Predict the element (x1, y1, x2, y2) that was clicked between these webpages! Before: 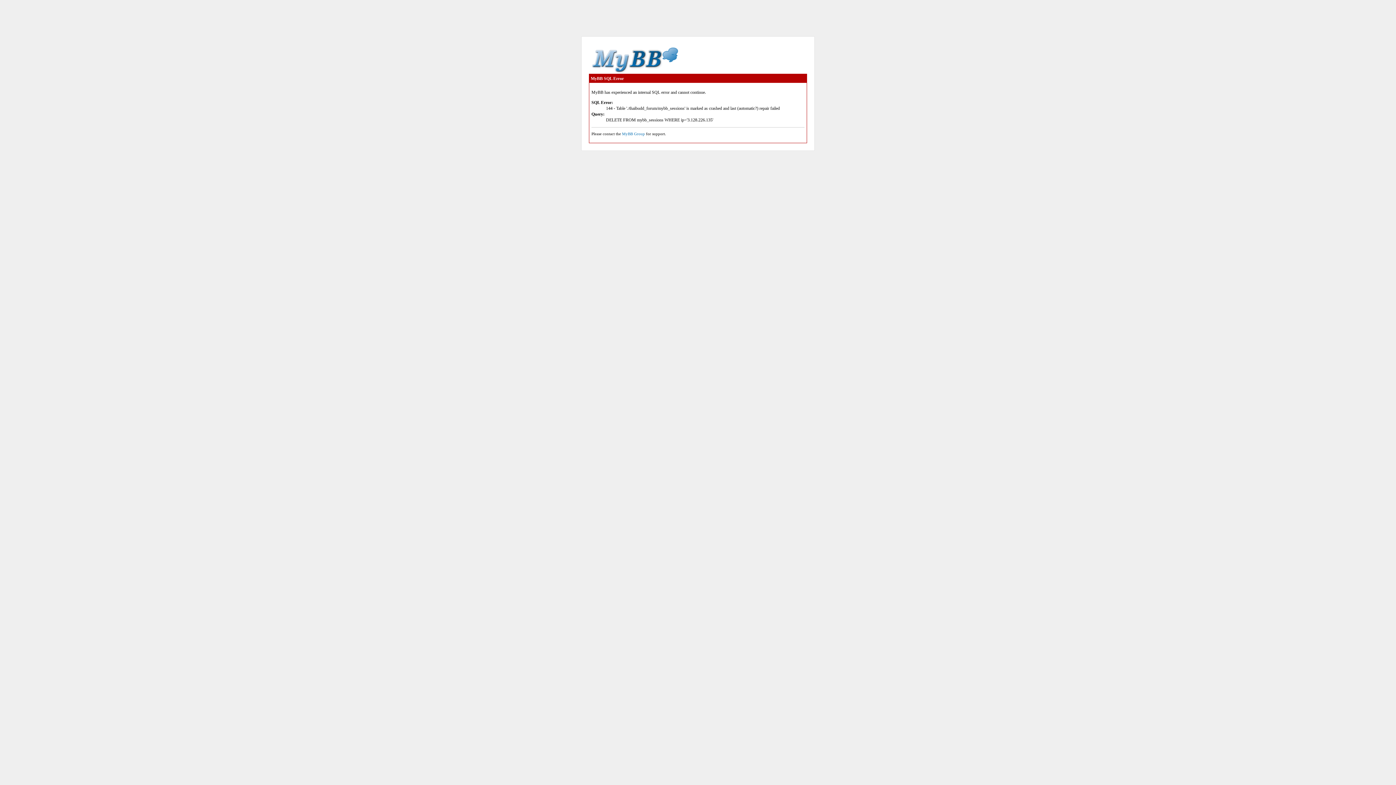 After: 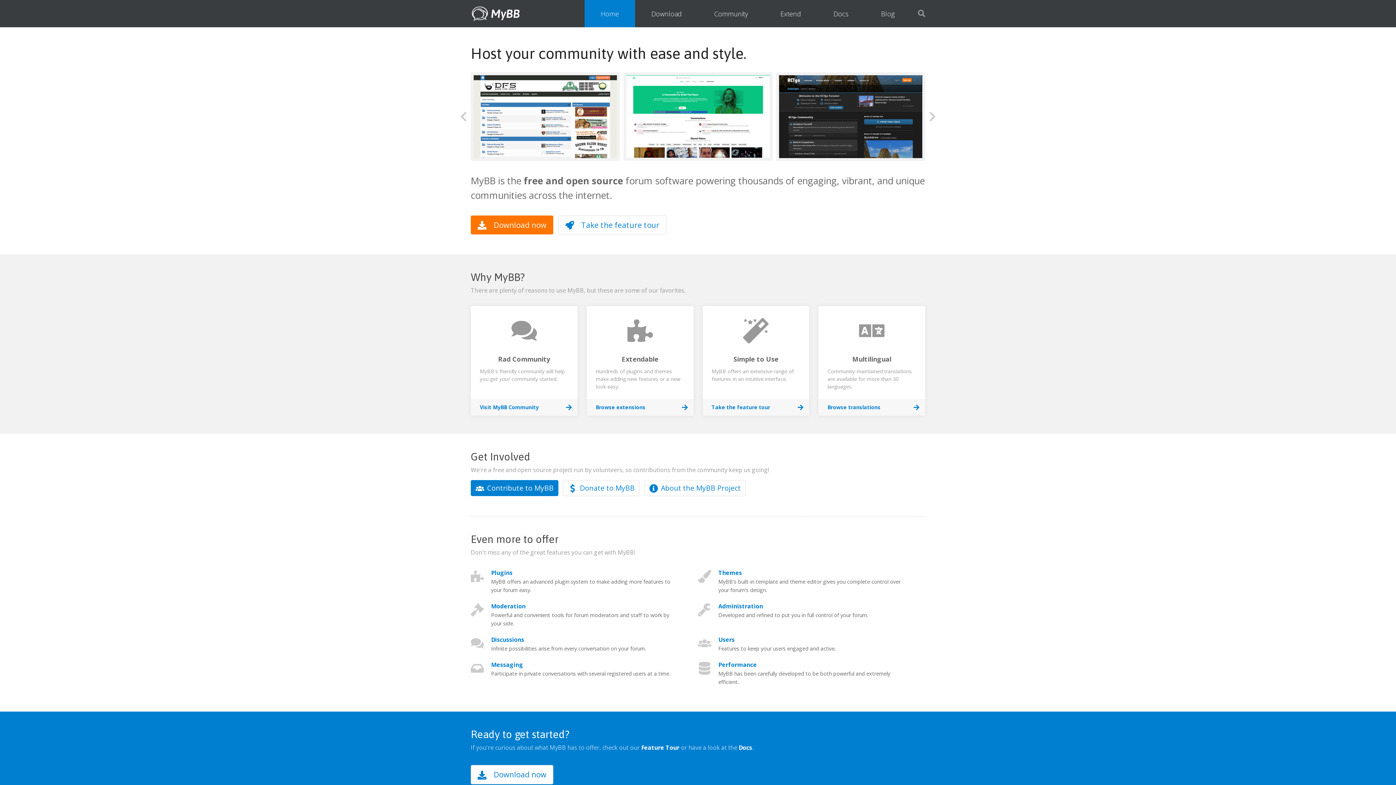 Action: bbox: (622, 131, 645, 136) label: MyBB Group